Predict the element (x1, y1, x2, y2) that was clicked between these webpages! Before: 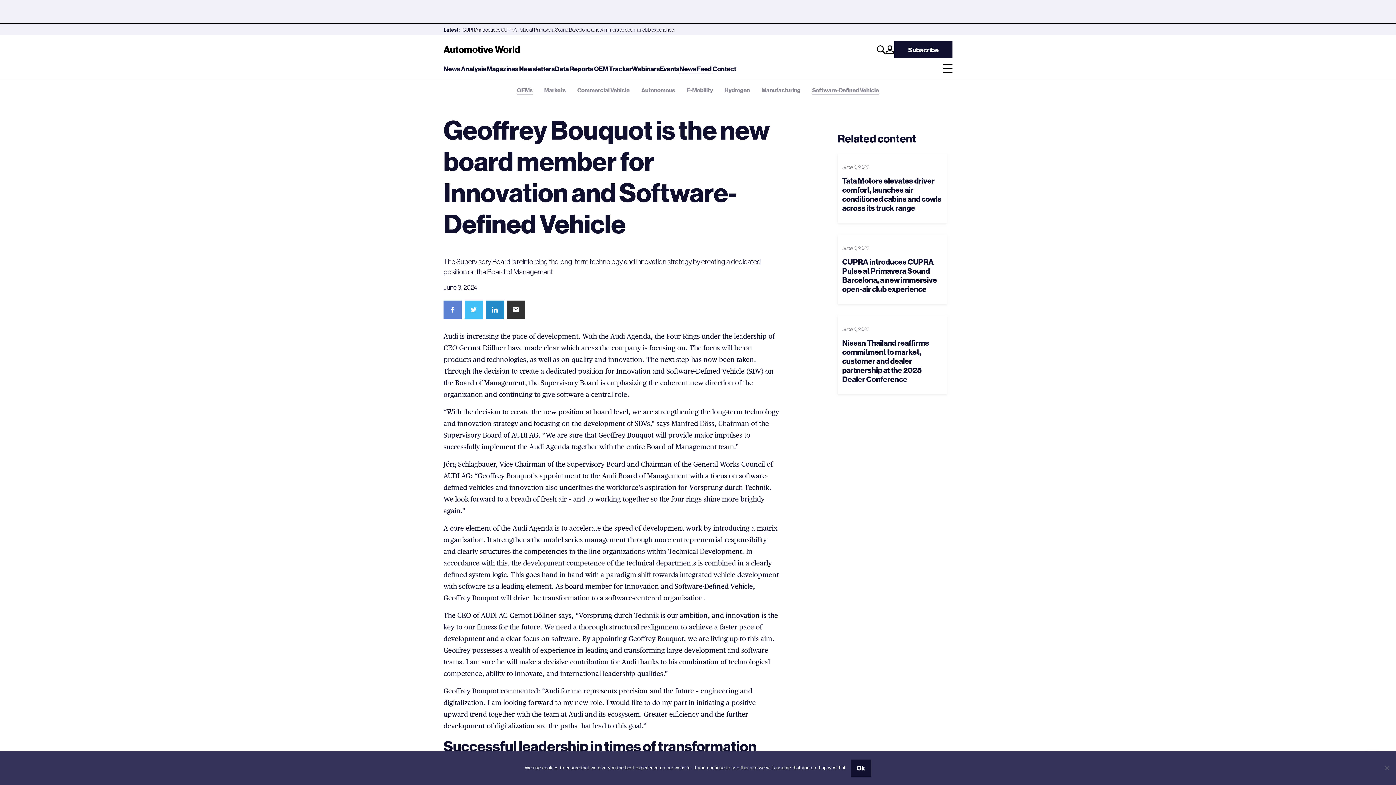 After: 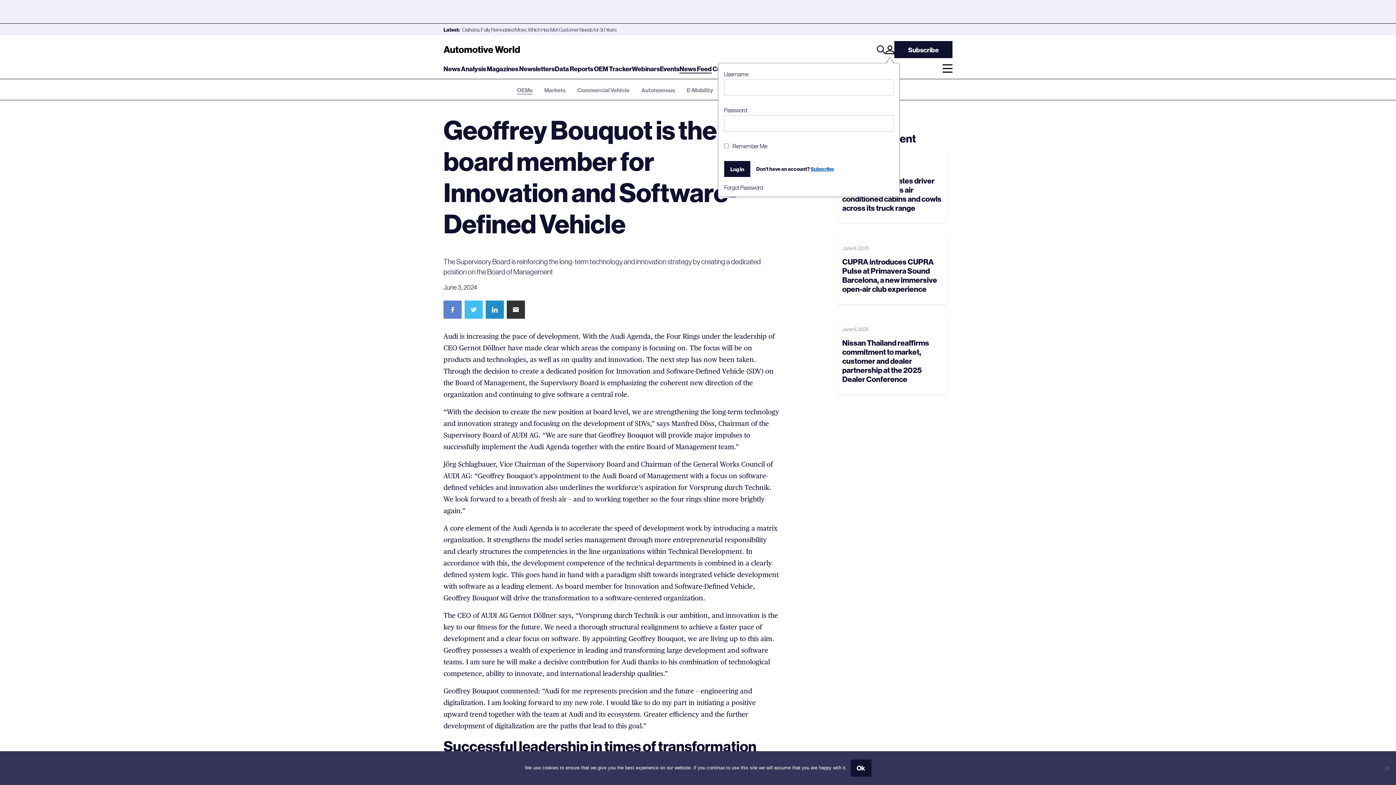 Action: bbox: (885, 45, 894, 54)